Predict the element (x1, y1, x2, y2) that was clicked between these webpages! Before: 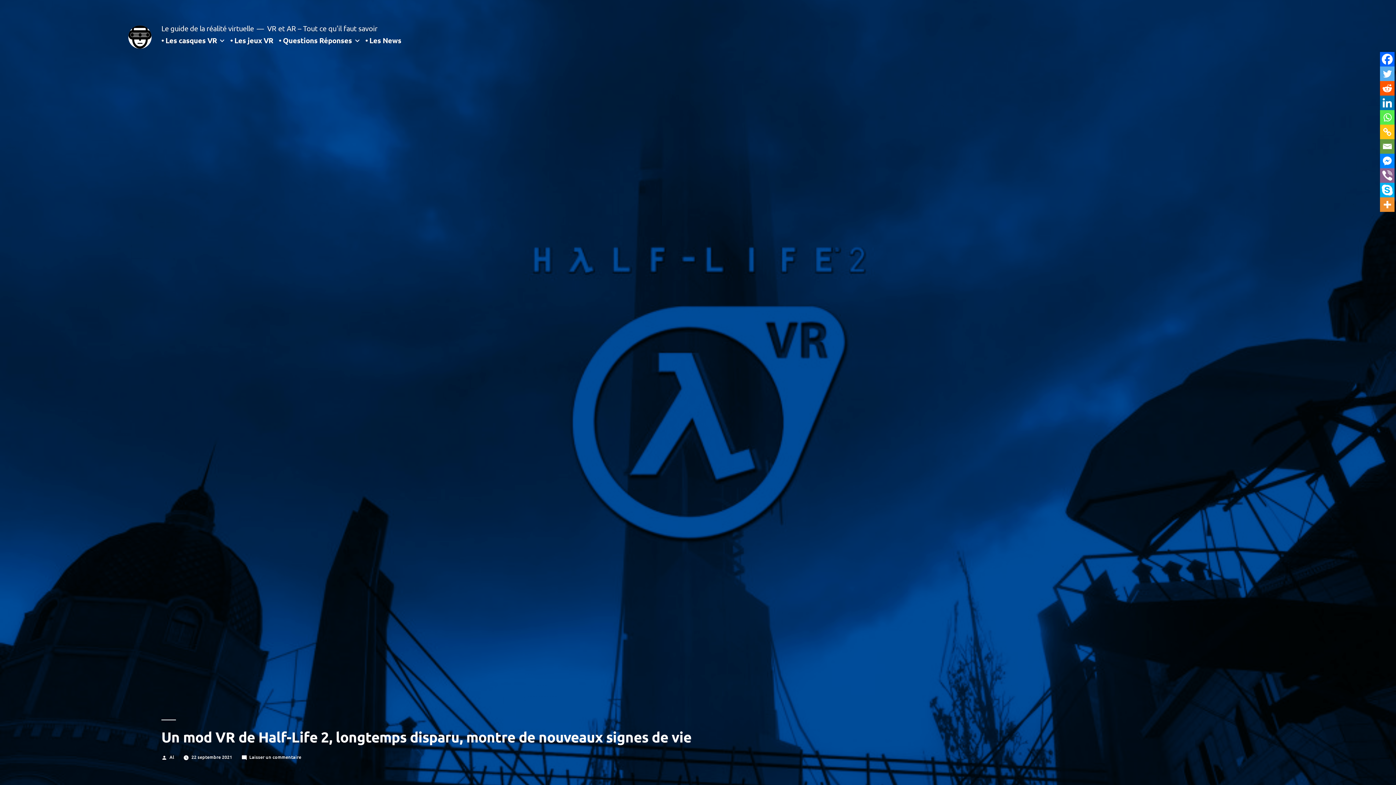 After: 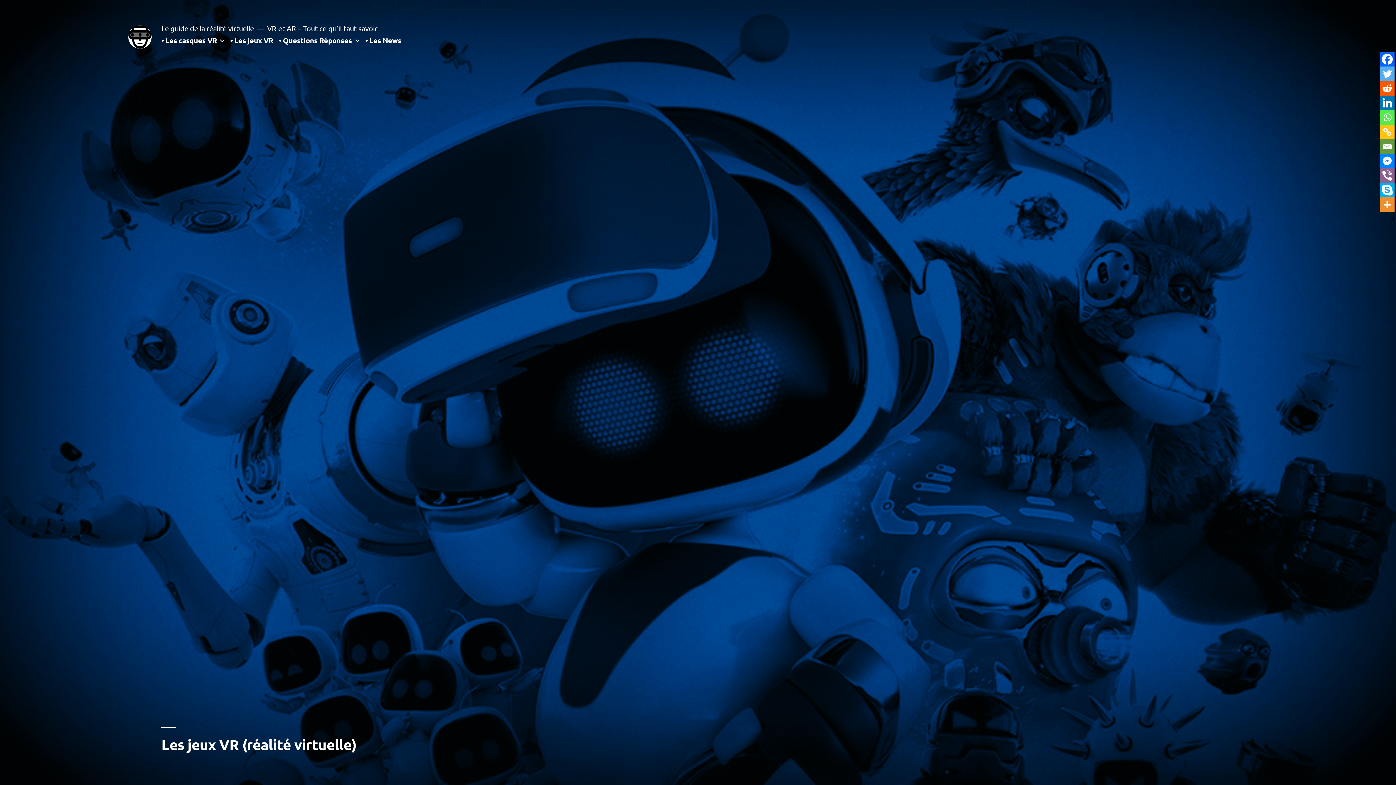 Action: bbox: (230, 35, 273, 44) label: • Les jeux VR